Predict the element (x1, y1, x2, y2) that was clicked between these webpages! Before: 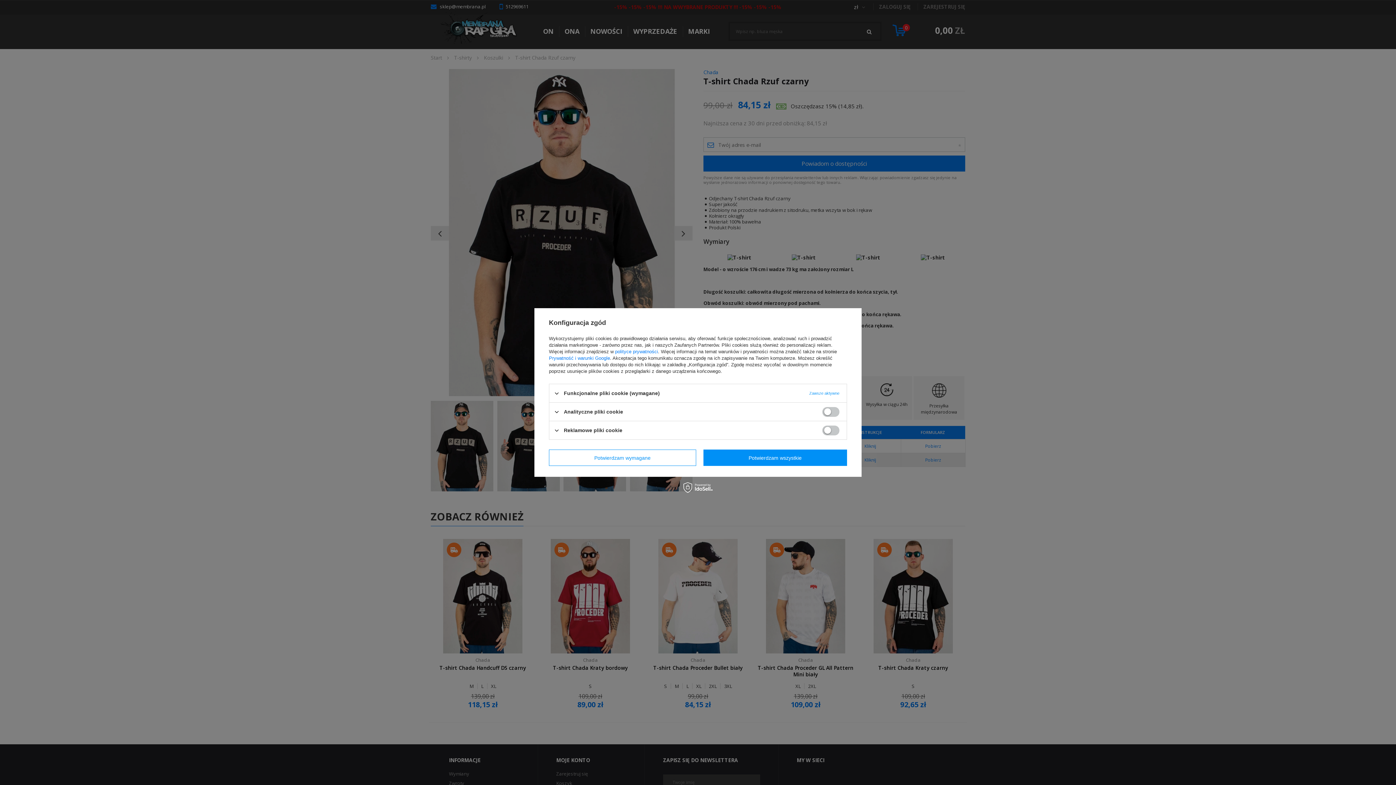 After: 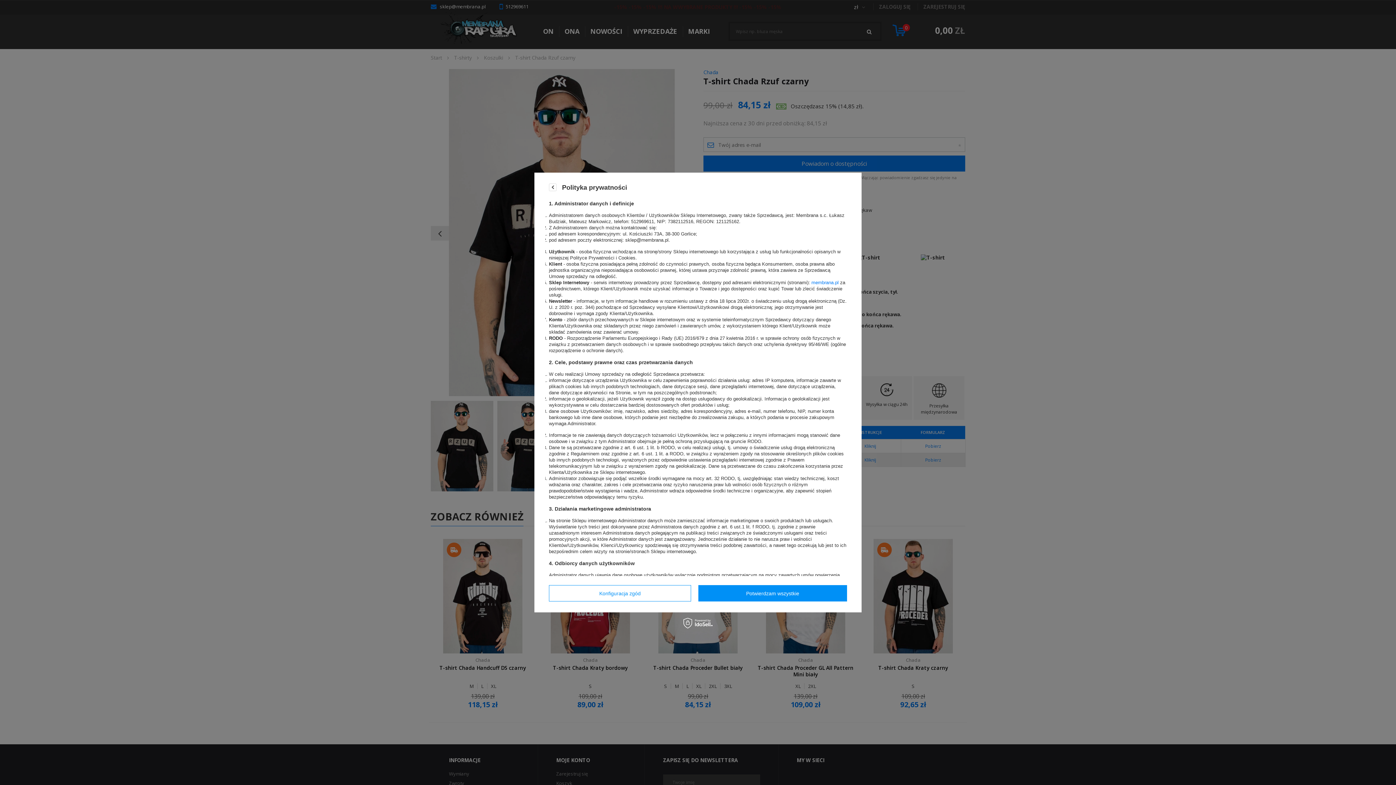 Action: label: polityce prywatności bbox: (615, 349, 658, 354)